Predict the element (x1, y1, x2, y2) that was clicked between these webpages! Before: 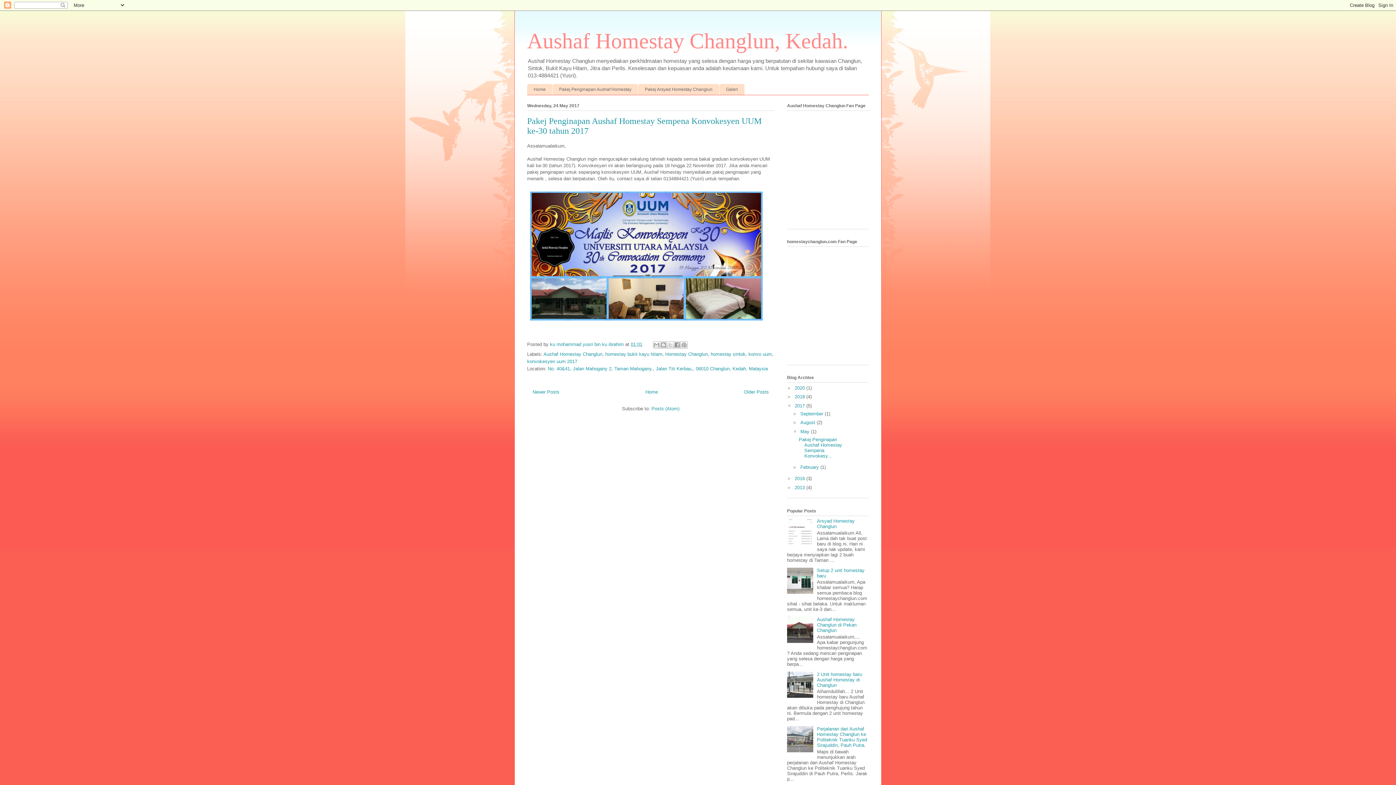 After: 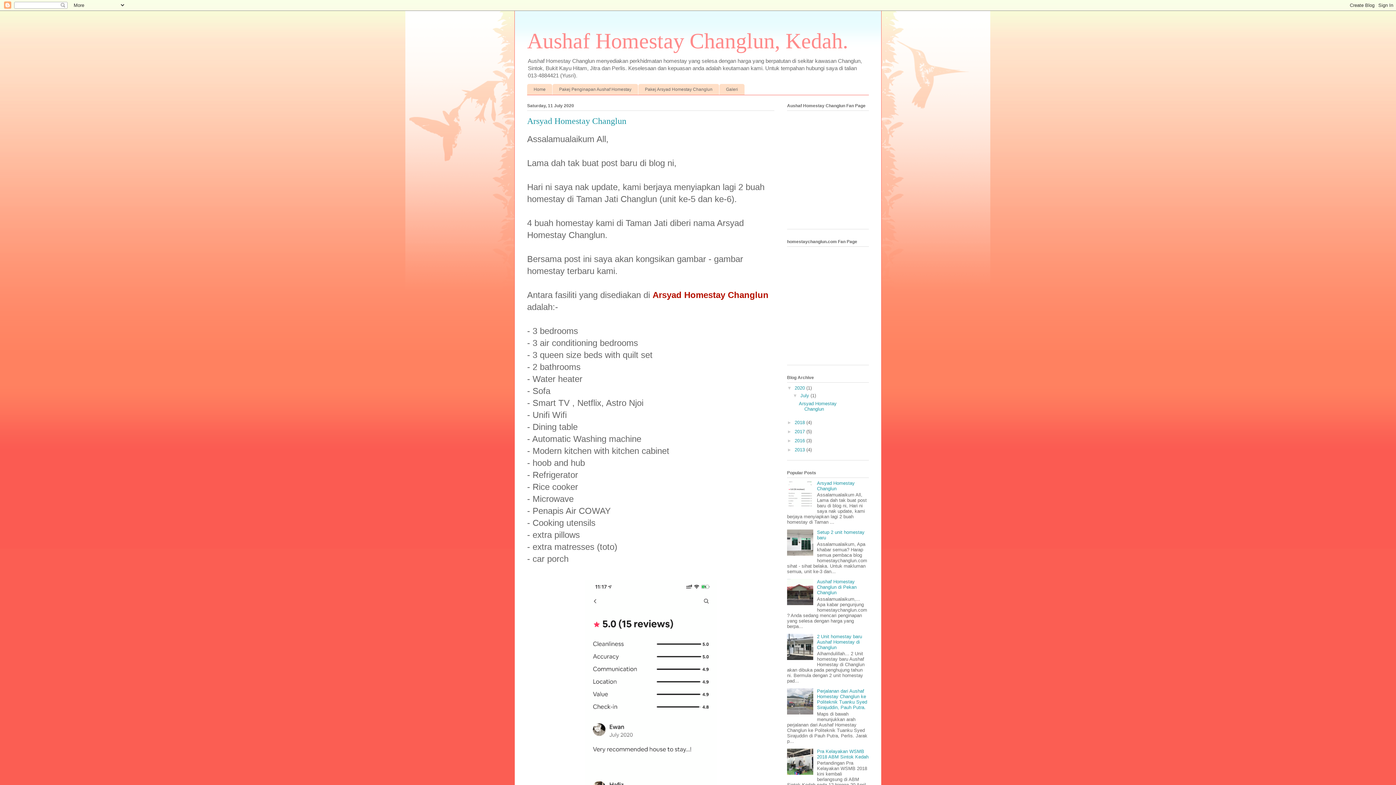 Action: bbox: (817, 518, 854, 529) label: Arsyad Homestay Changlun